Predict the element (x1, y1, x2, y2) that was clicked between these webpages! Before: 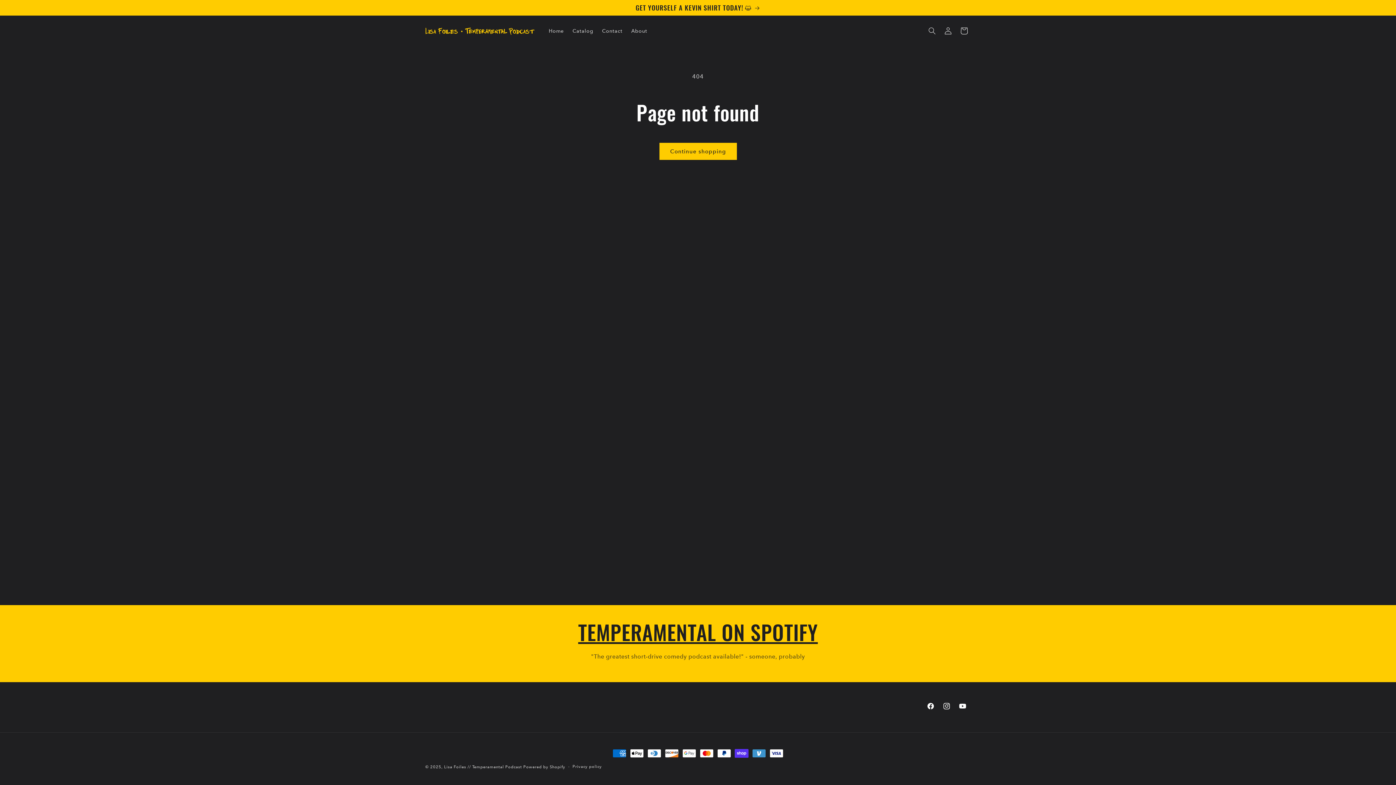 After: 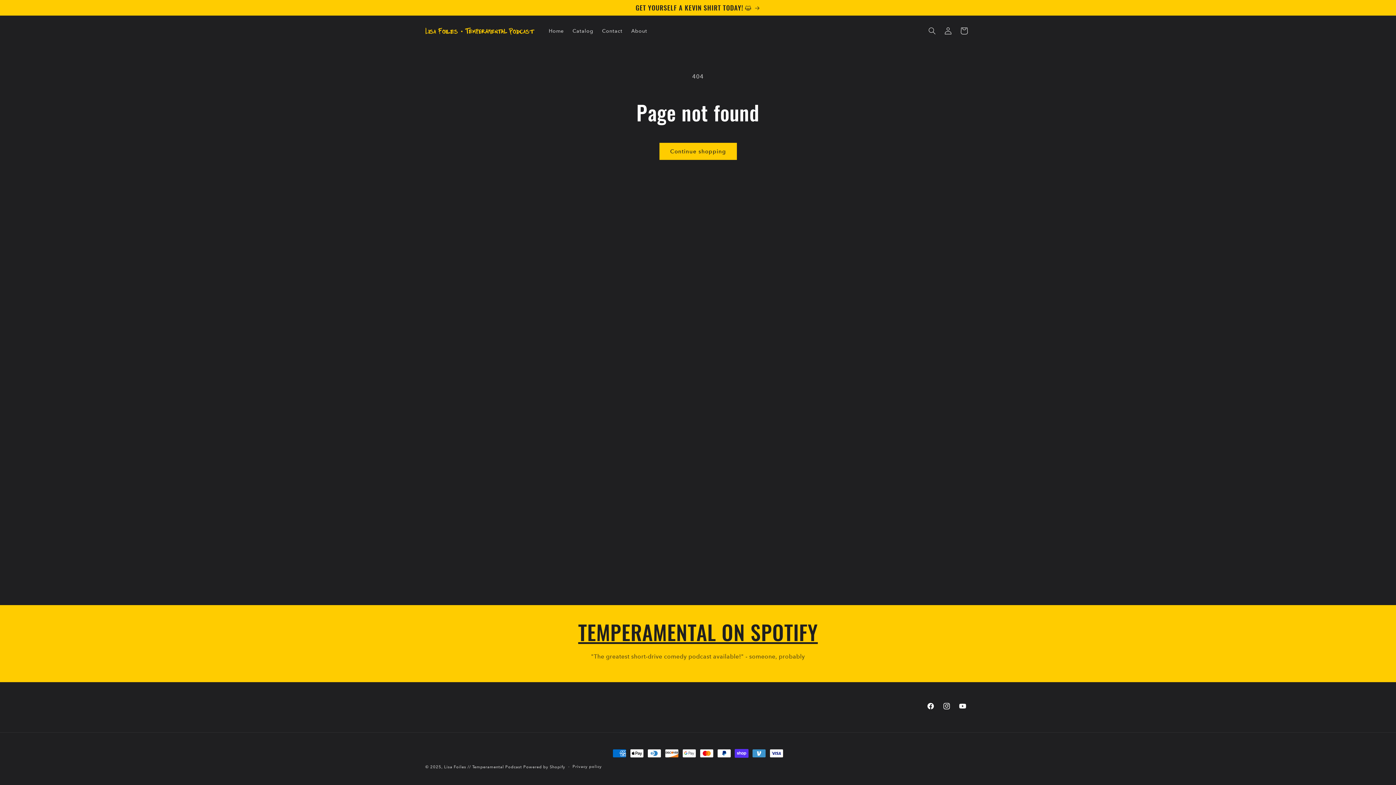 Action: bbox: (578, 617, 818, 647) label: TEMPERAMENTAL ON SPOTIFY